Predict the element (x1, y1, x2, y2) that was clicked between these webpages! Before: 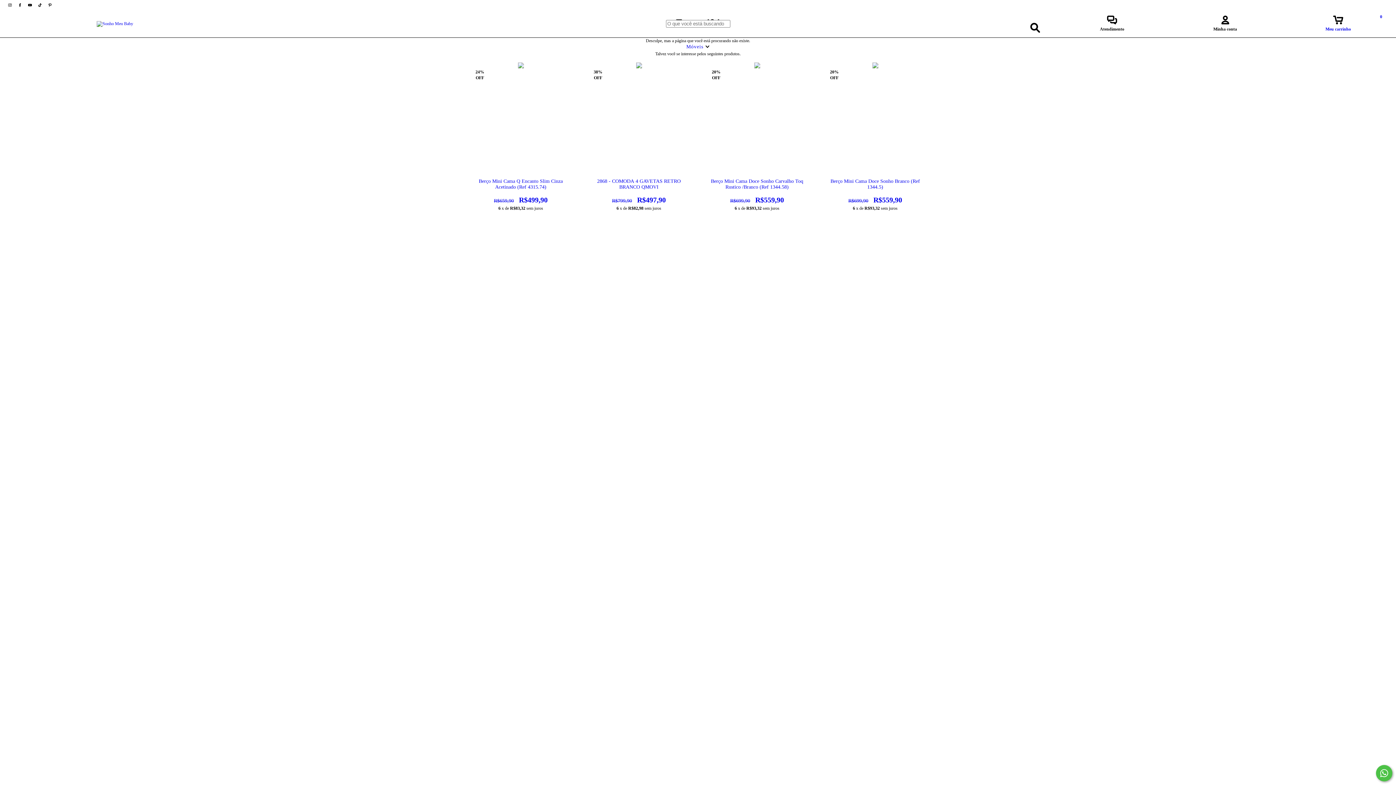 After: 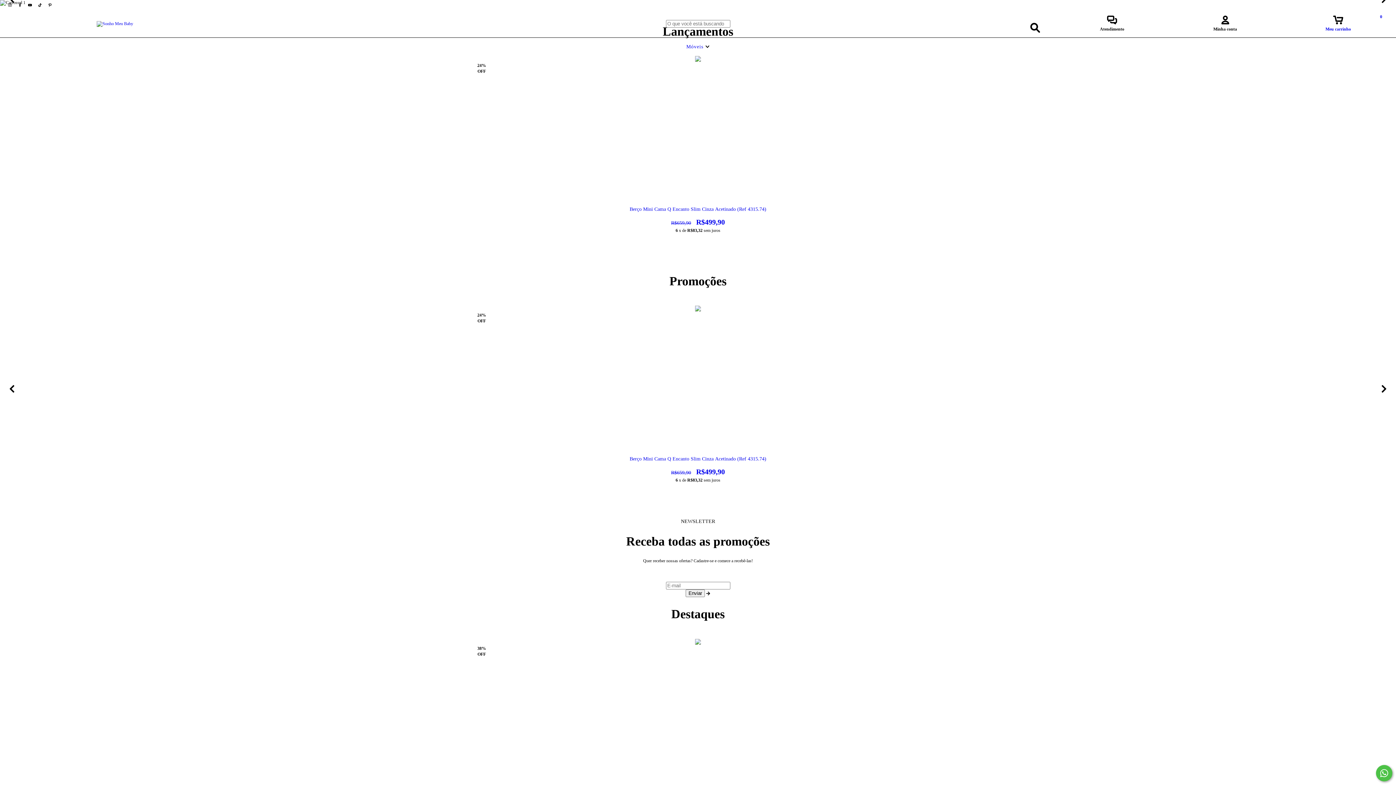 Action: bbox: (96, 20, 133, 25)